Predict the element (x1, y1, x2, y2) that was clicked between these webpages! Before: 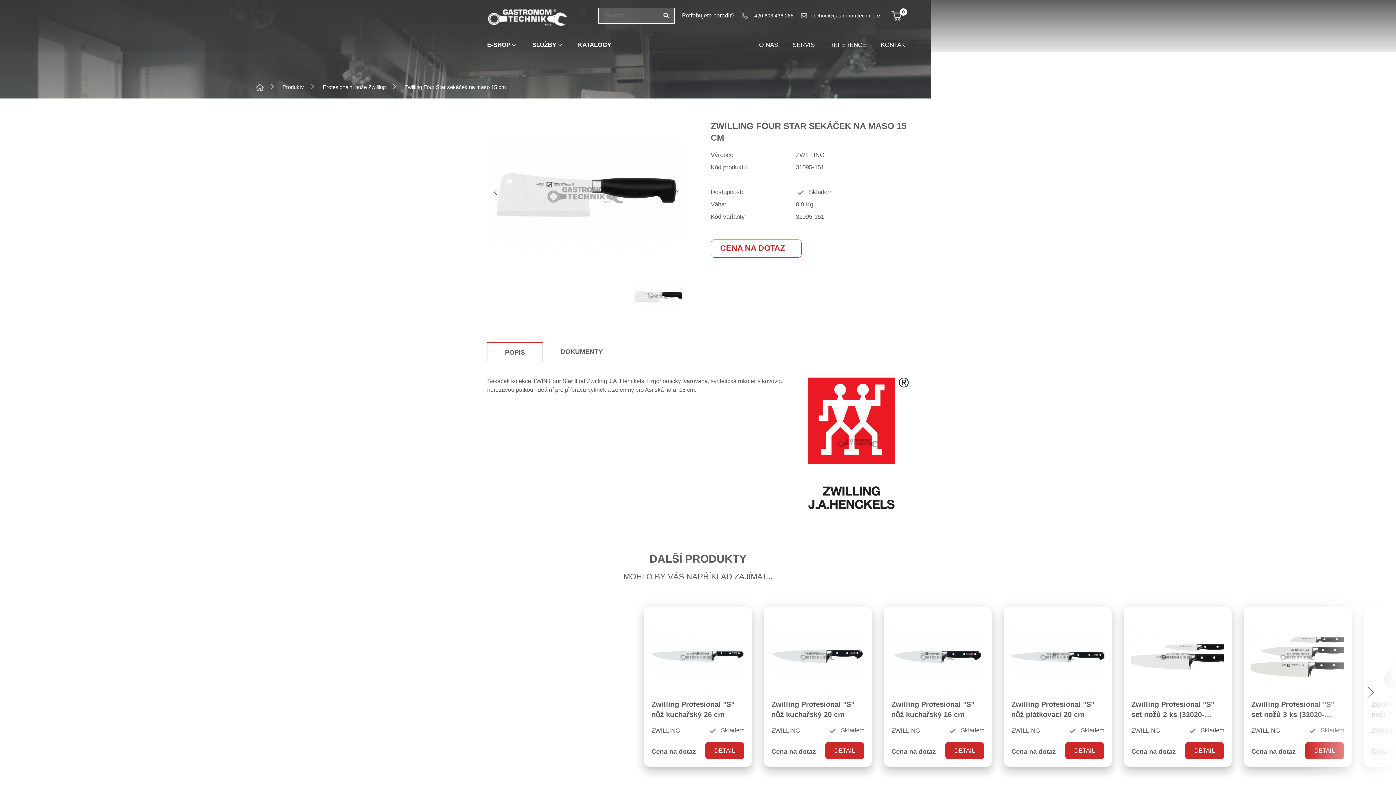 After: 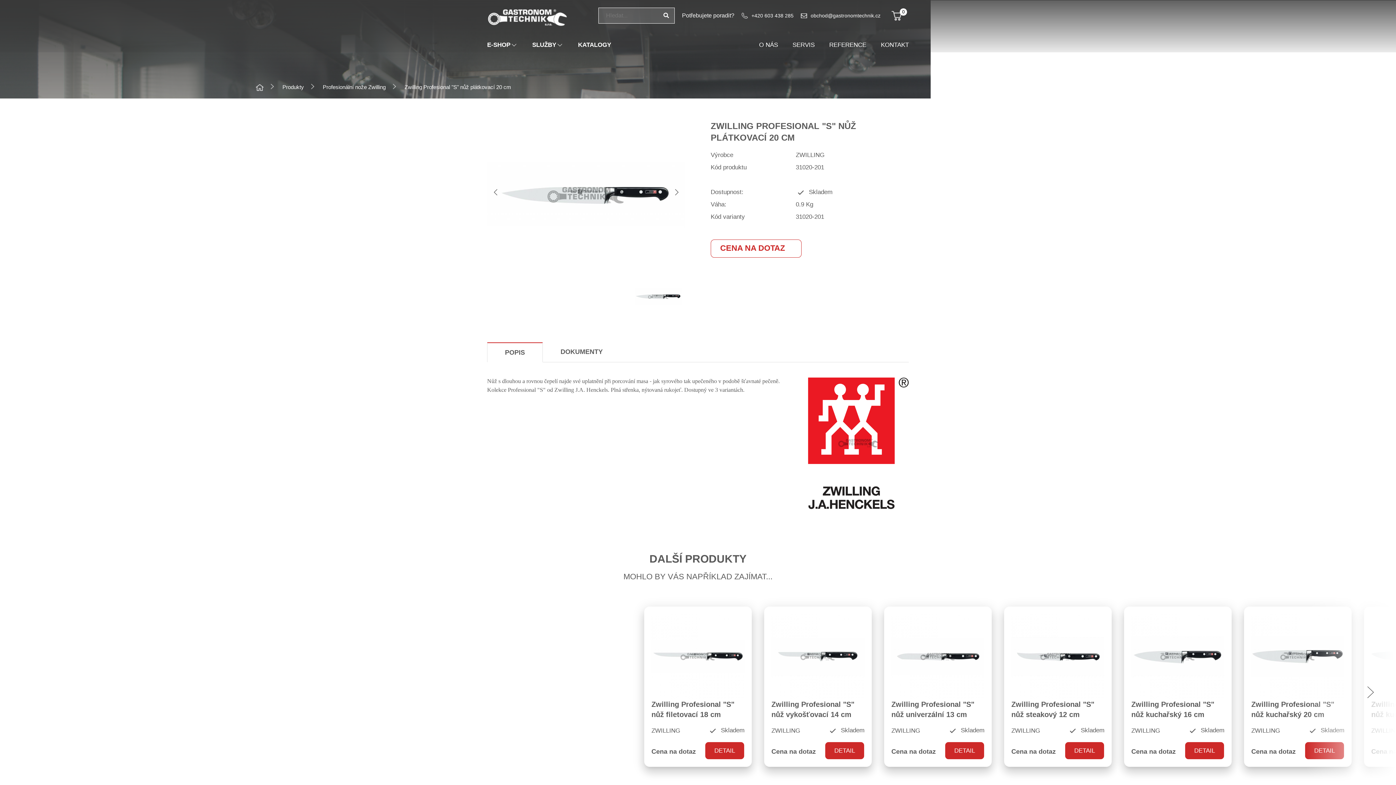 Action: bbox: (1004, 606, 1112, 767) label: Zwilling Profesional "S" nůž plátkovací 20 cm

ZWILLING
Skladem

Cena na dotaz

DETAIL